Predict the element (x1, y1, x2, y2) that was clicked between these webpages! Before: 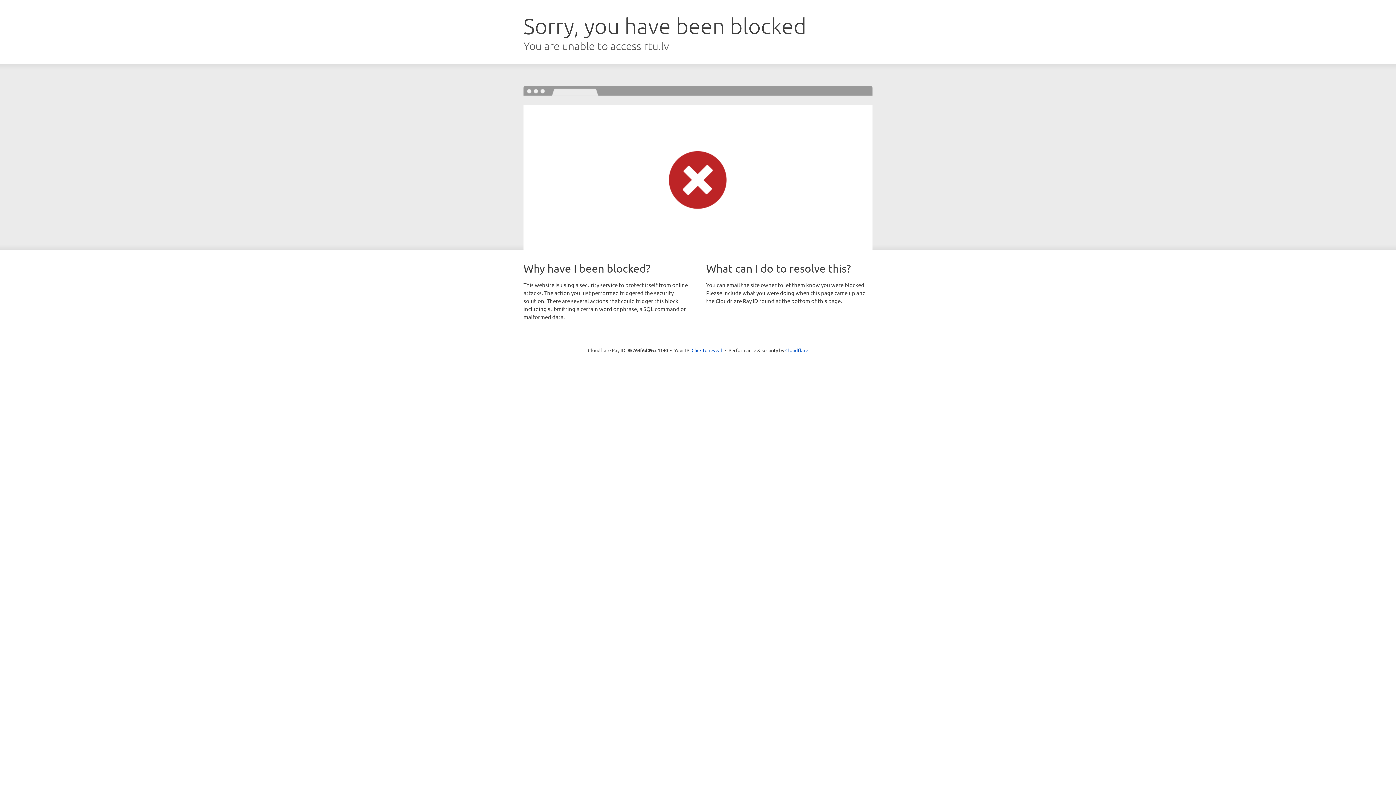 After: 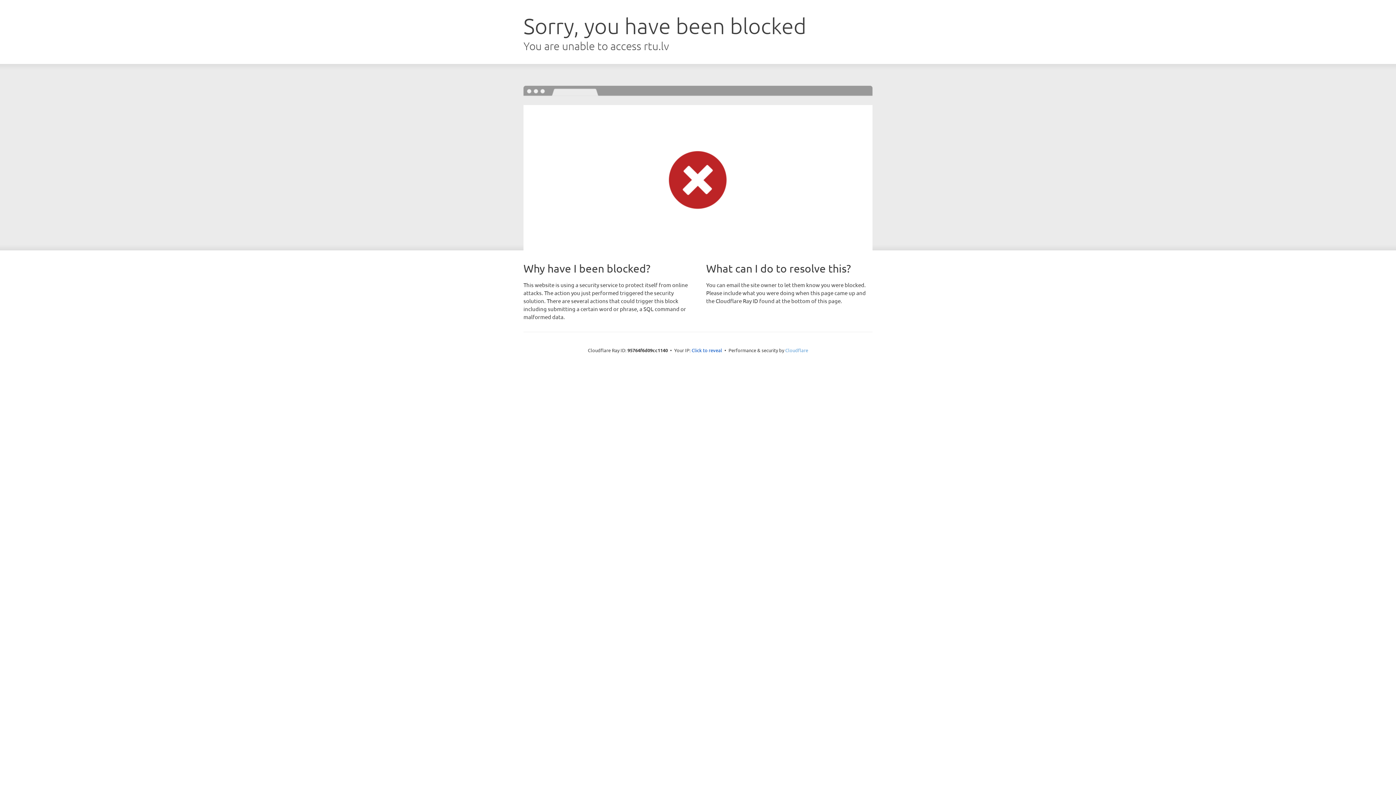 Action: label: Cloudflare bbox: (785, 347, 808, 353)